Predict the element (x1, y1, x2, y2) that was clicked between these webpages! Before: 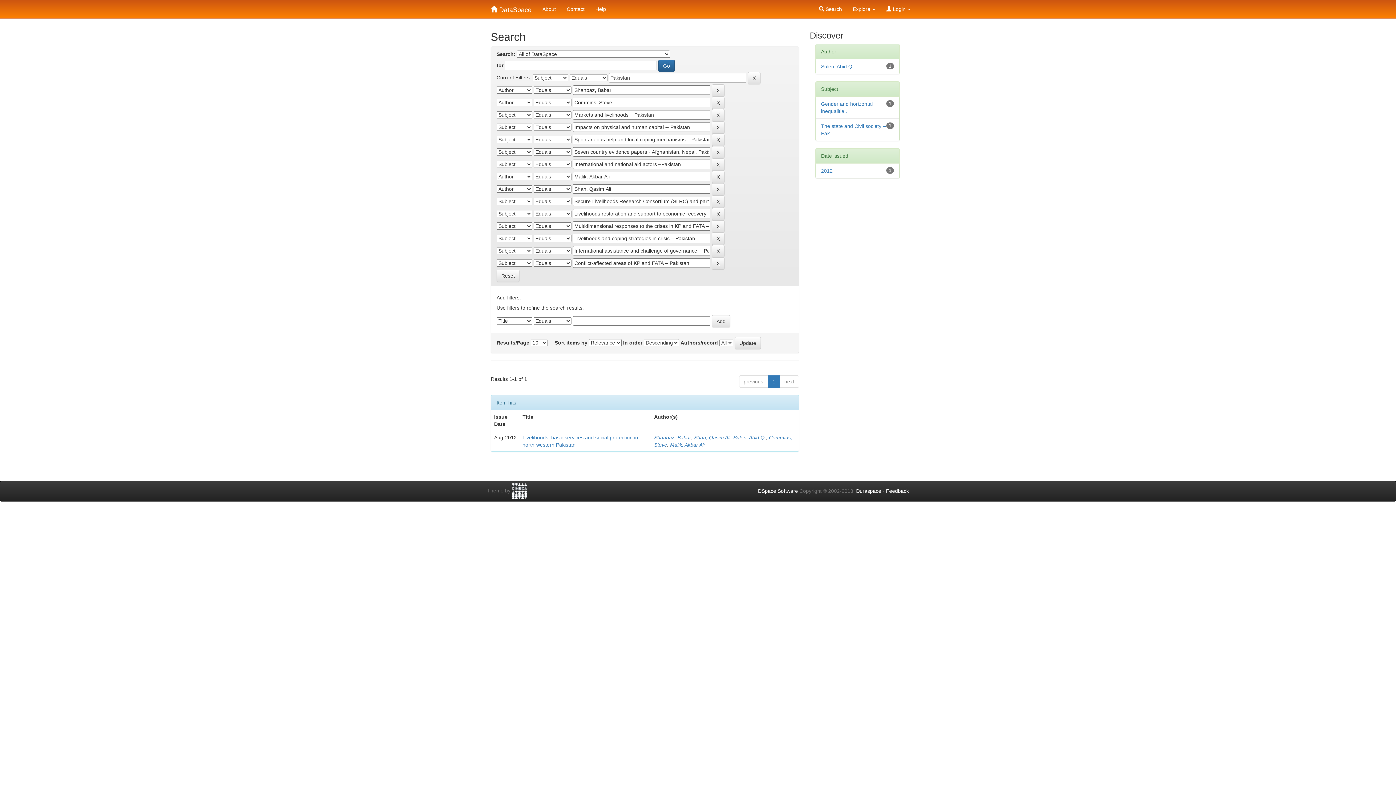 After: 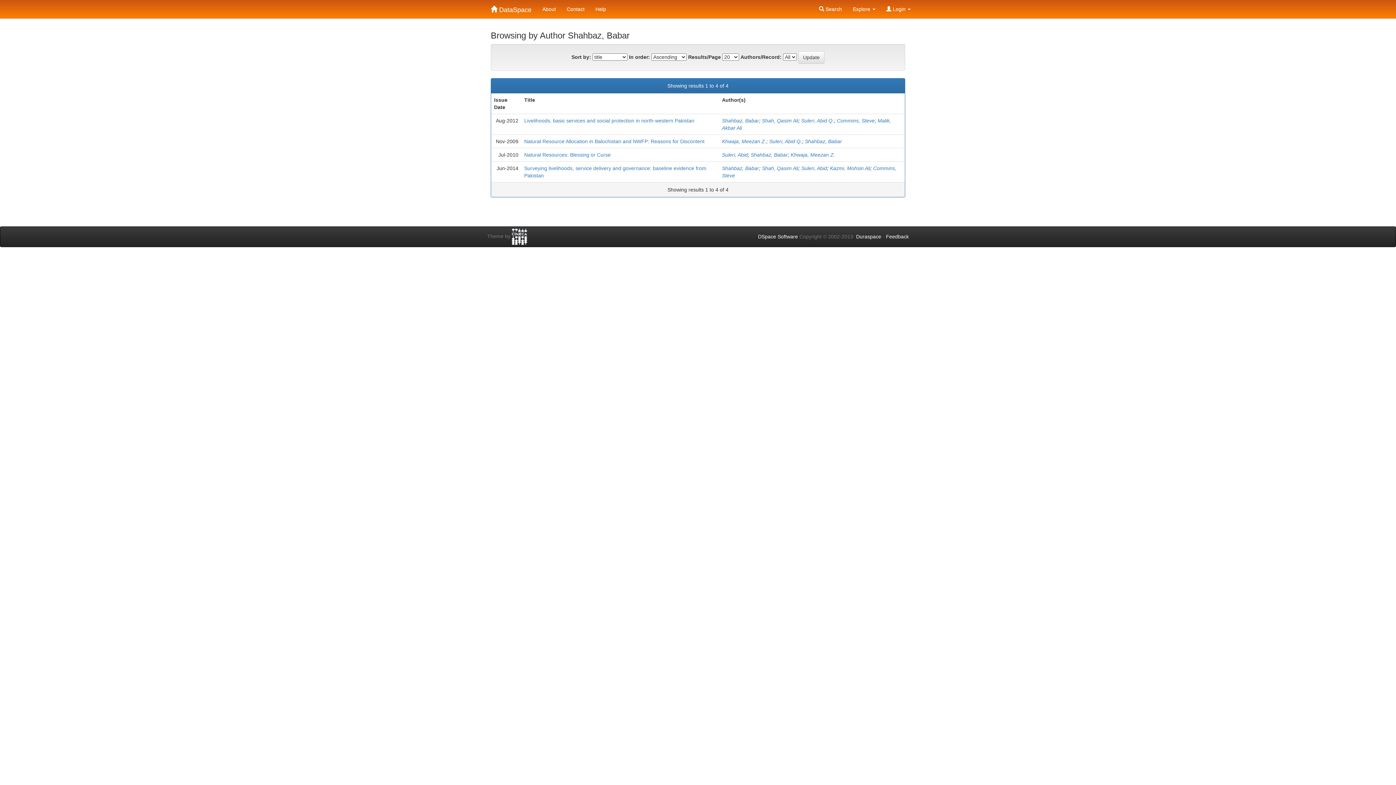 Action: label: Shahbaz, Babar bbox: (654, 434, 691, 440)